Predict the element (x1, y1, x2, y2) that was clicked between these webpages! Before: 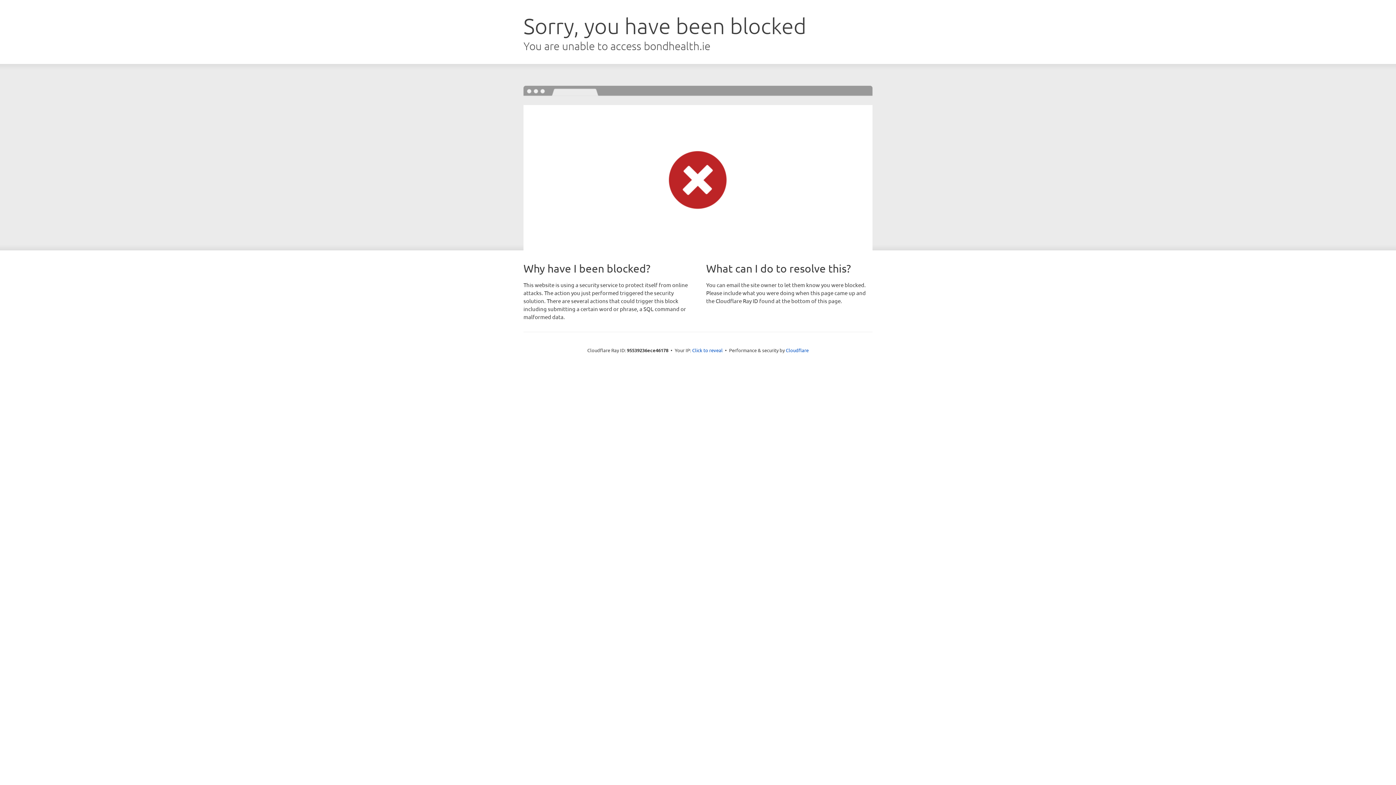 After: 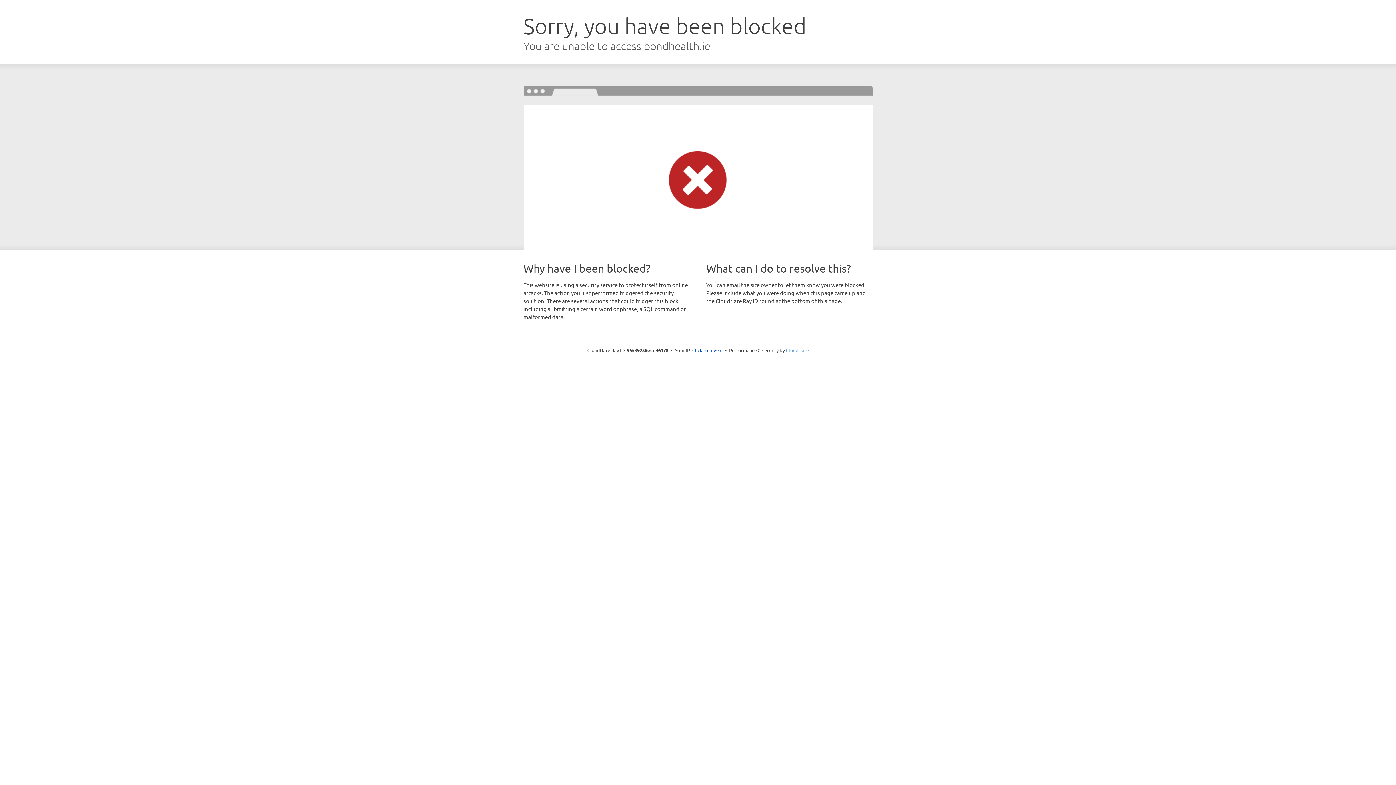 Action: label: Cloudflare bbox: (786, 347, 808, 353)